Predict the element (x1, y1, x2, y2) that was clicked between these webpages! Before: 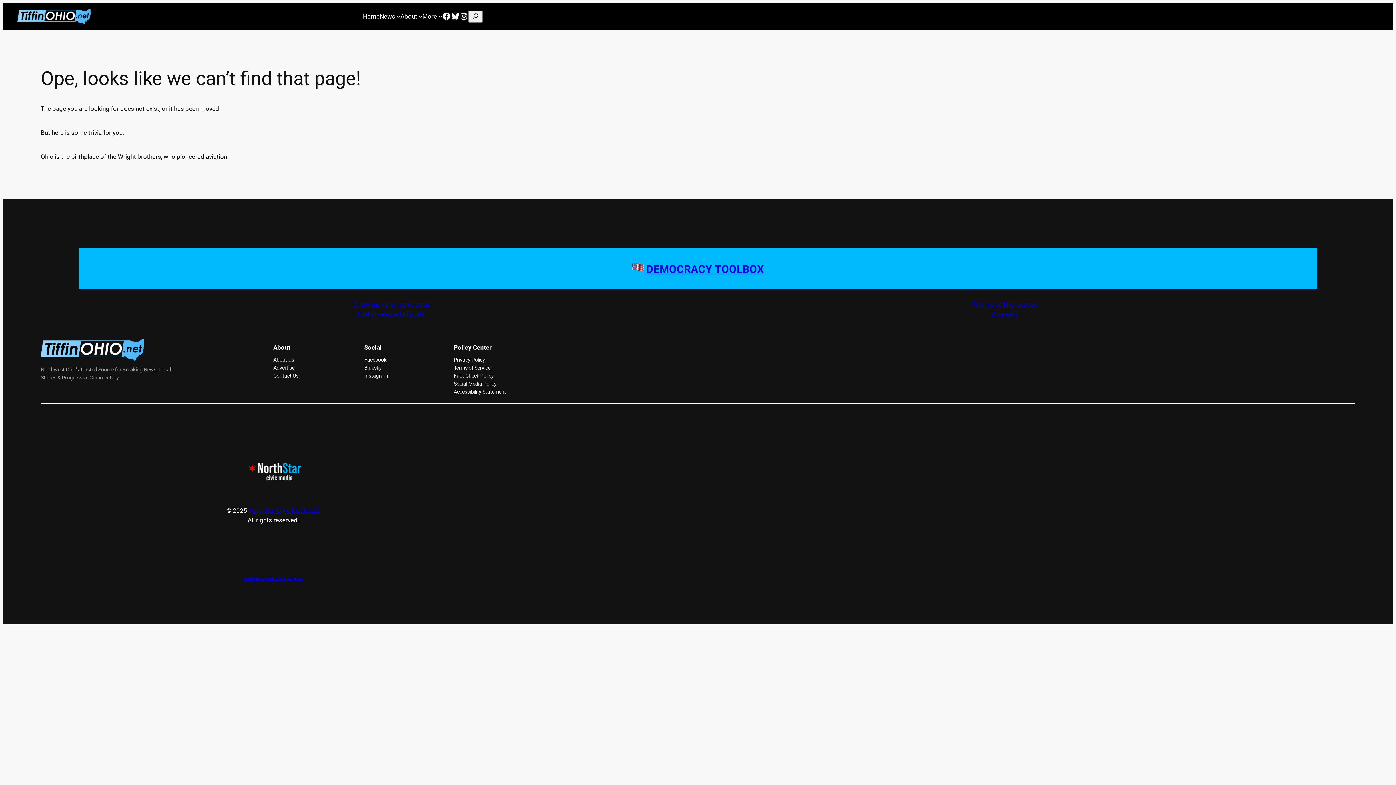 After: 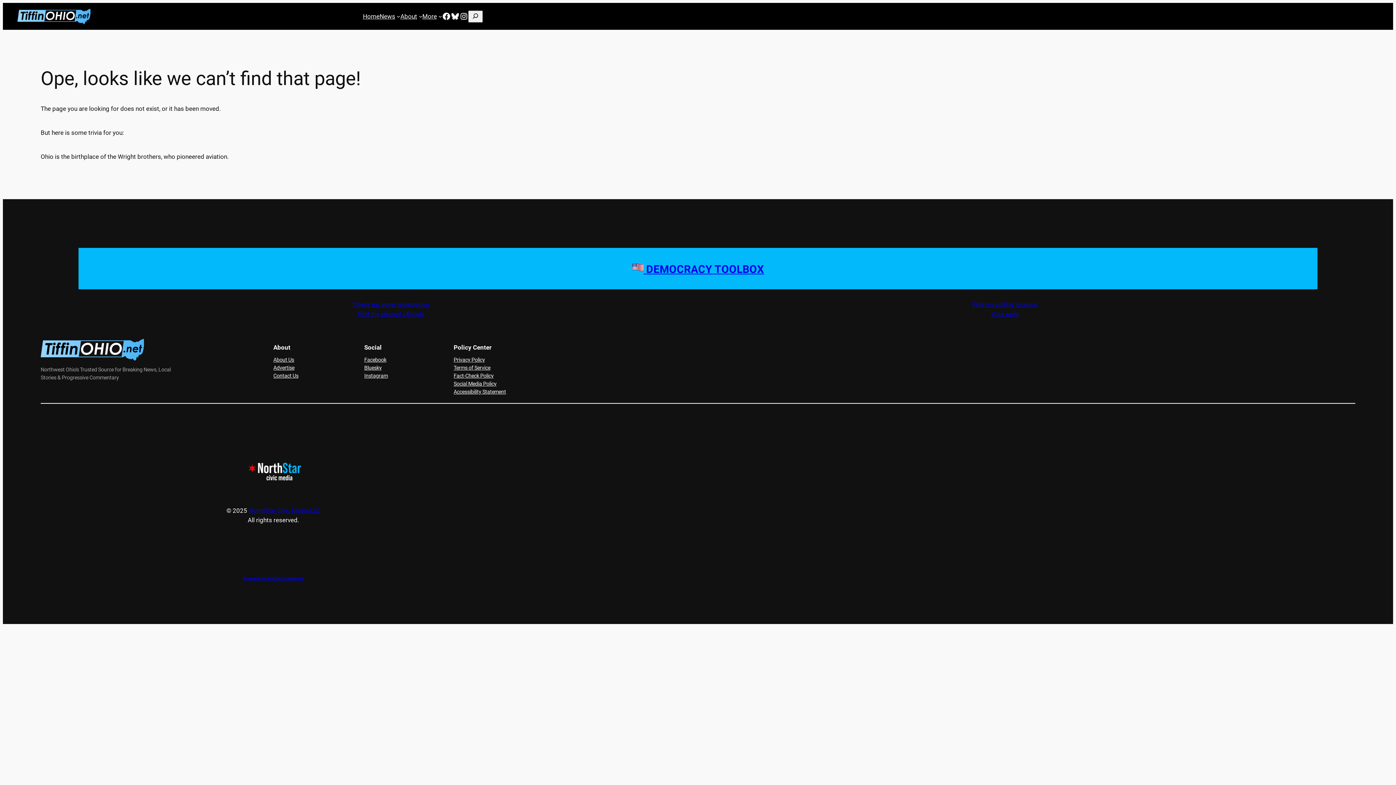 Action: bbox: (982, 309, 1027, 319) label: Vote early